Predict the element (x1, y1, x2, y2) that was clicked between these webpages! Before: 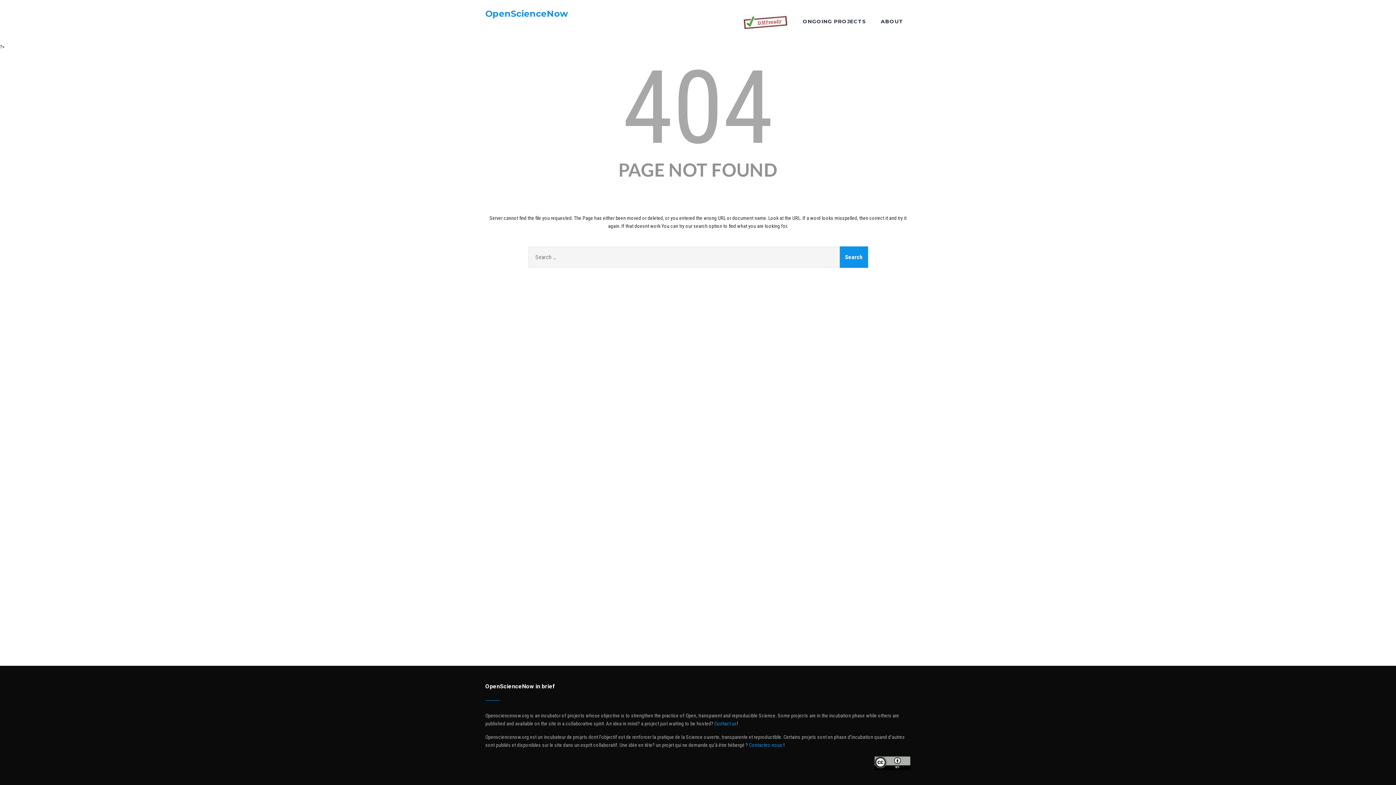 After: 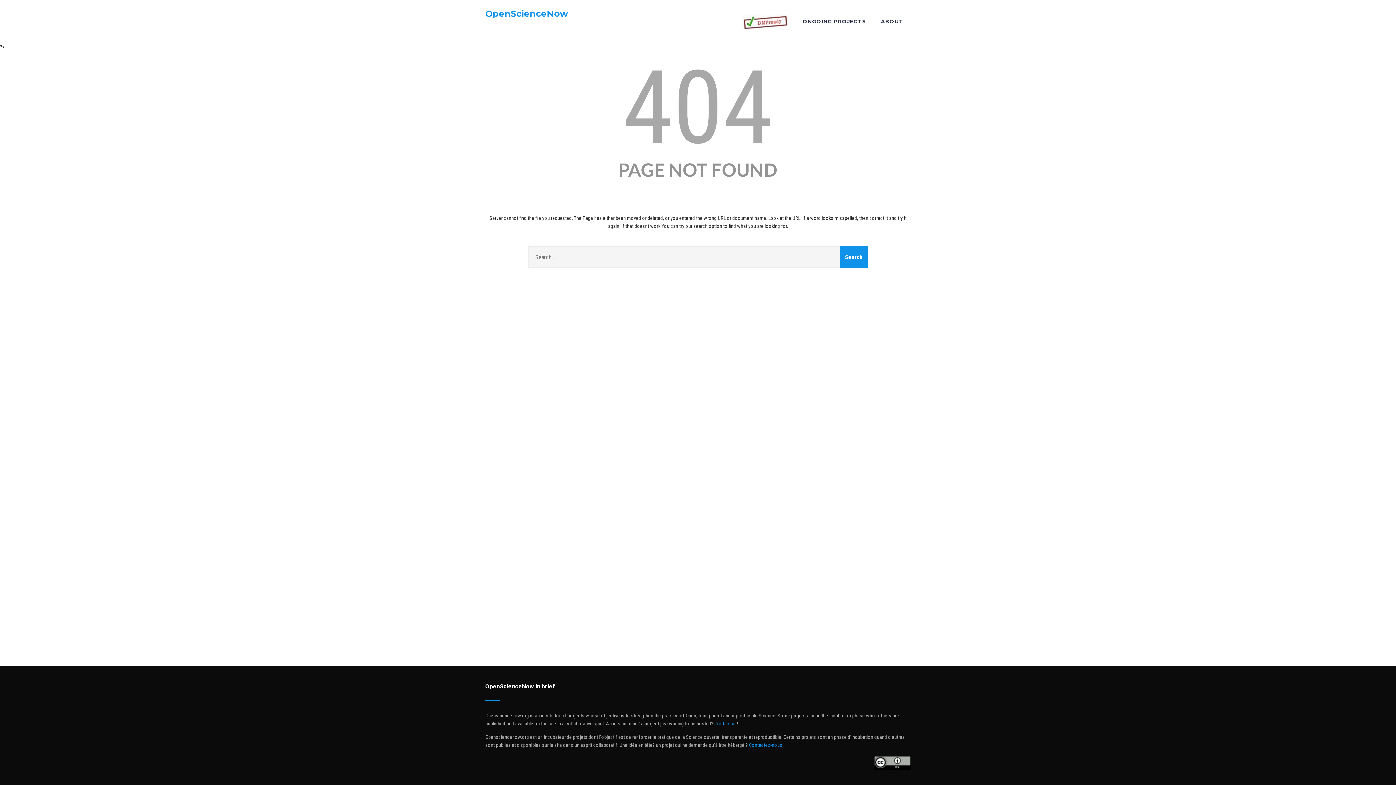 Action: bbox: (714, 721, 737, 727) label: Contact us